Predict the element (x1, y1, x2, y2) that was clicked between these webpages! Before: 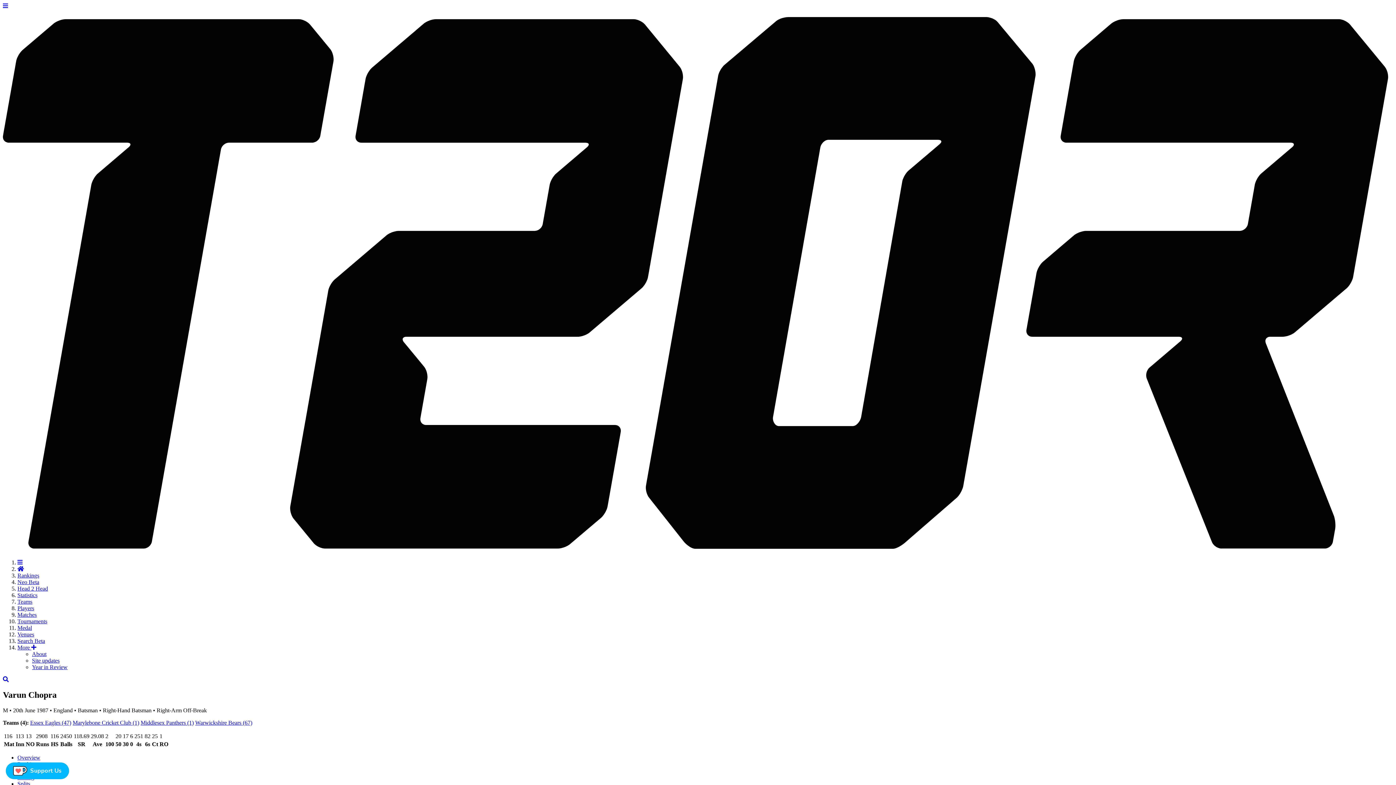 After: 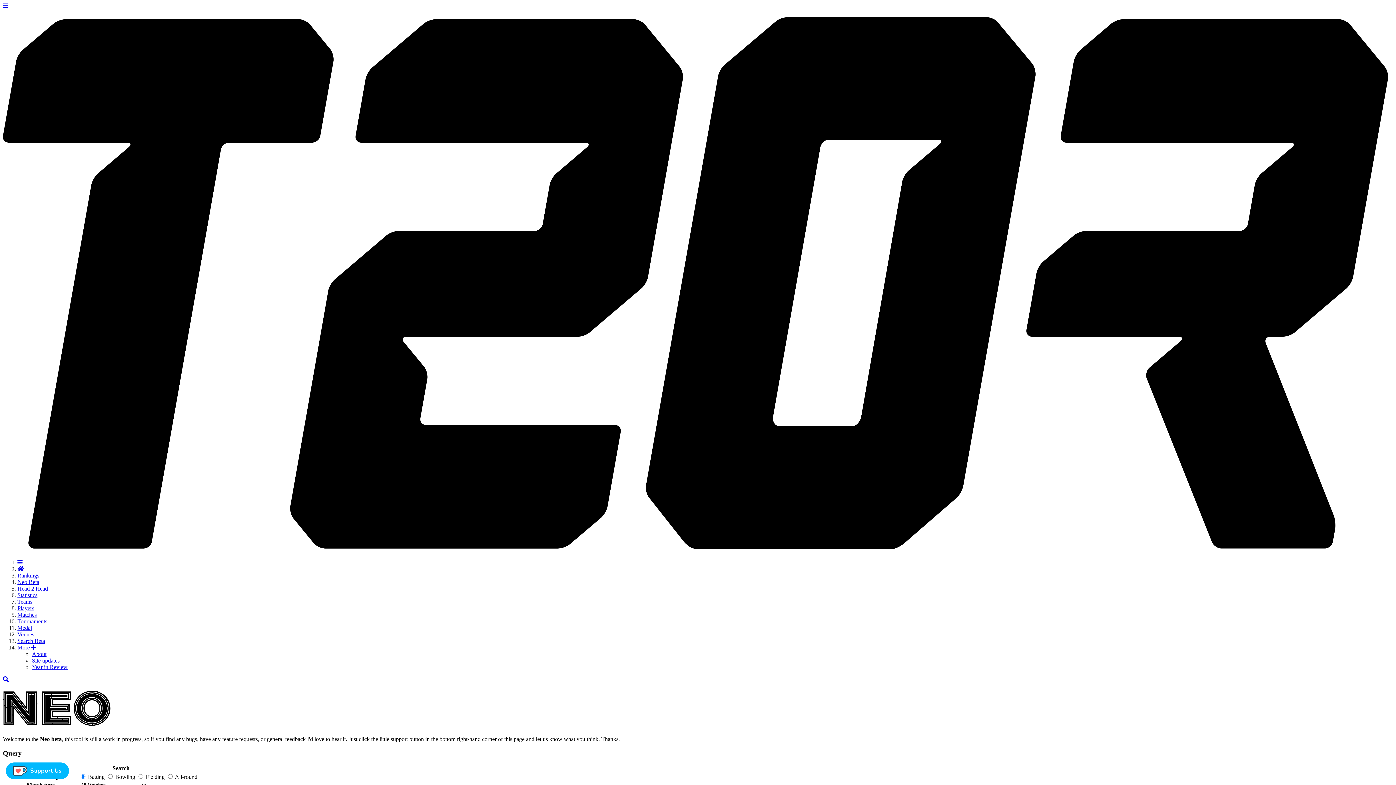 Action: label: Neo Beta bbox: (17, 579, 39, 585)